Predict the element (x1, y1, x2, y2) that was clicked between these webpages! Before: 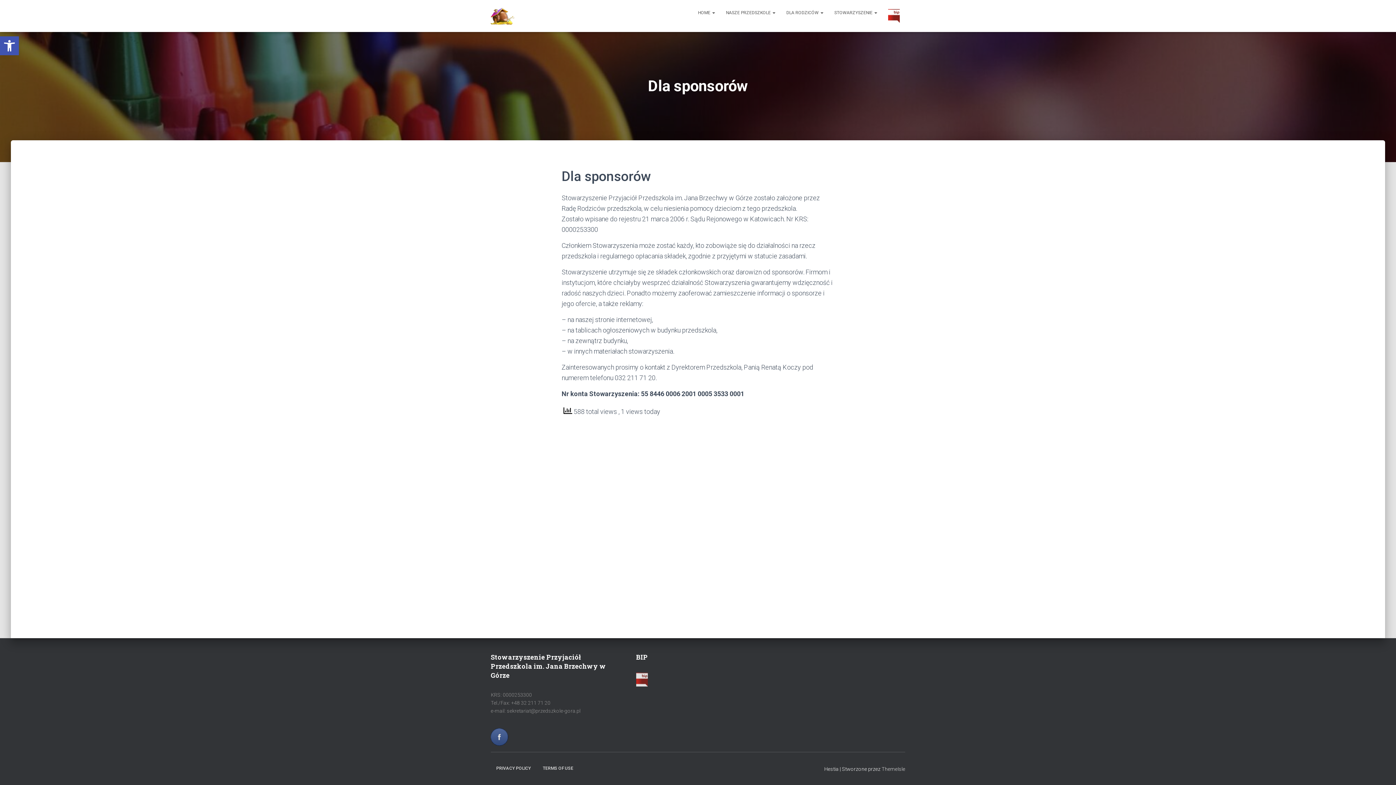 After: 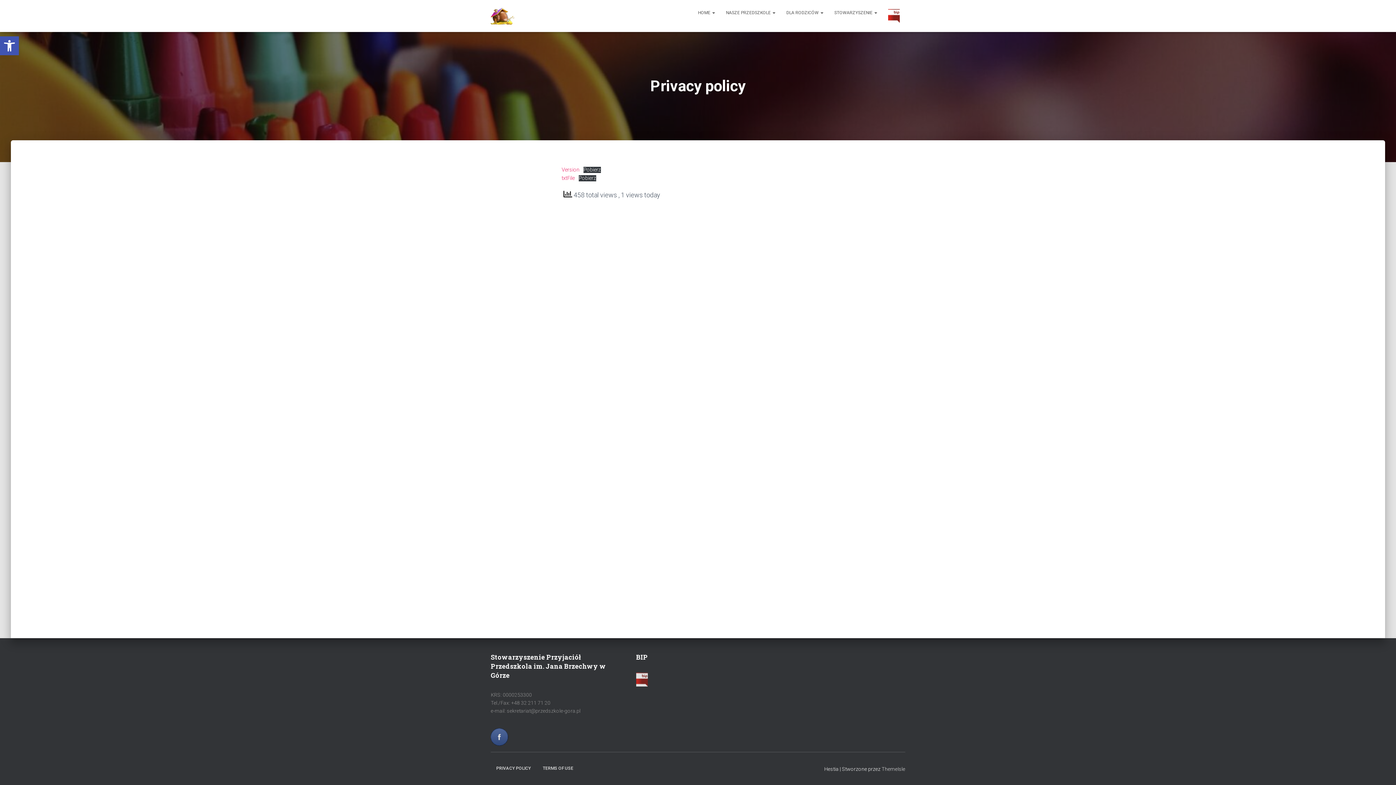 Action: label: PRIVACY POLICY bbox: (490, 760, 536, 777)